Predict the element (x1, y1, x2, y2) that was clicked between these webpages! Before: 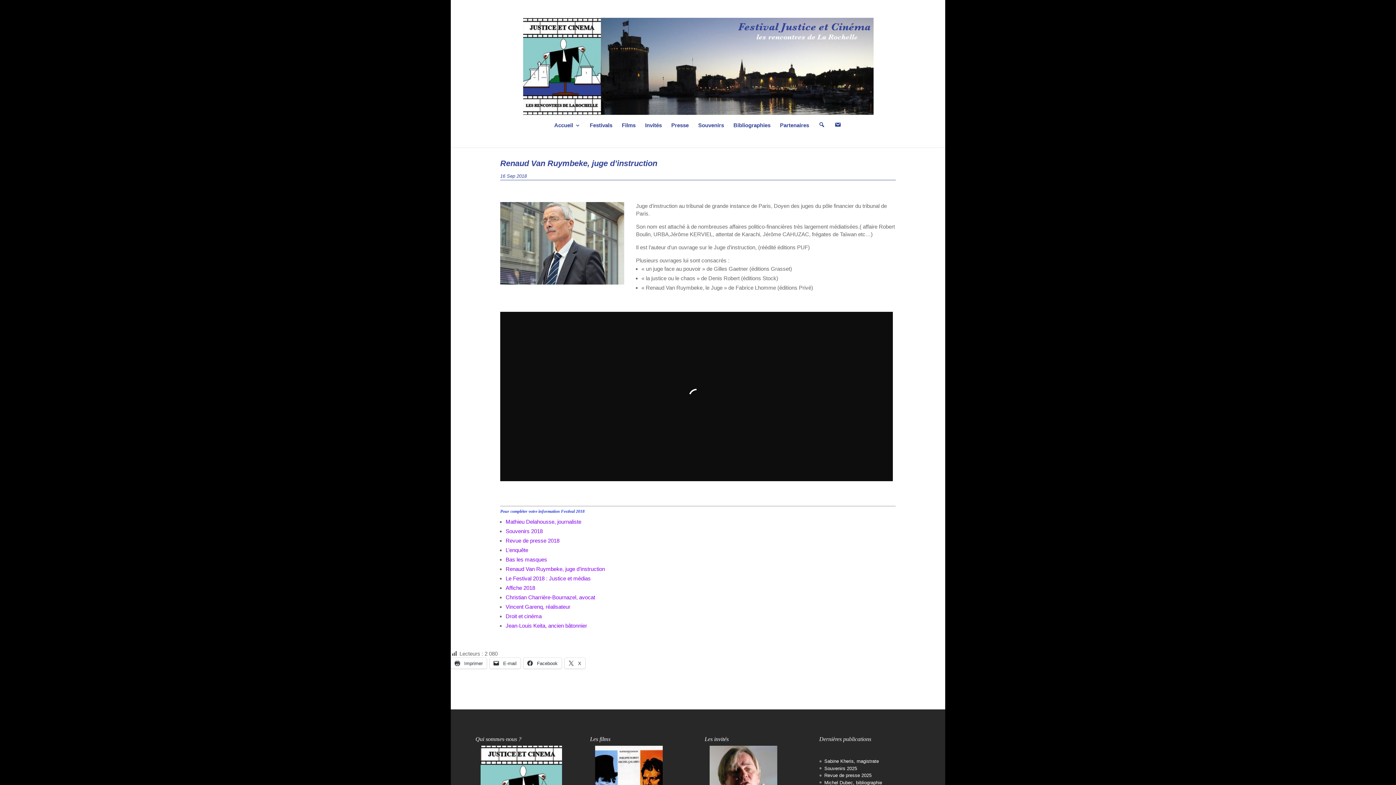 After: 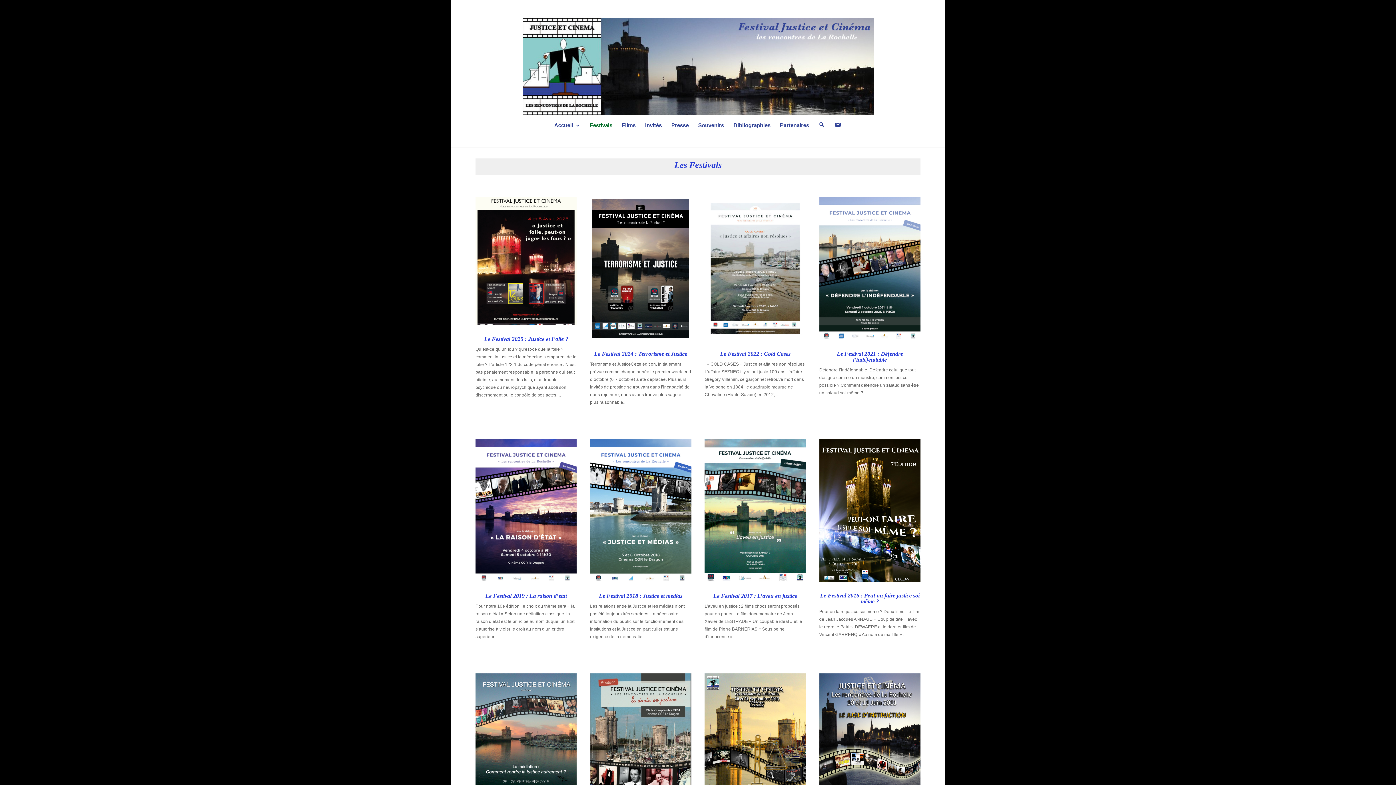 Action: bbox: (590, 122, 612, 147) label: Festivals